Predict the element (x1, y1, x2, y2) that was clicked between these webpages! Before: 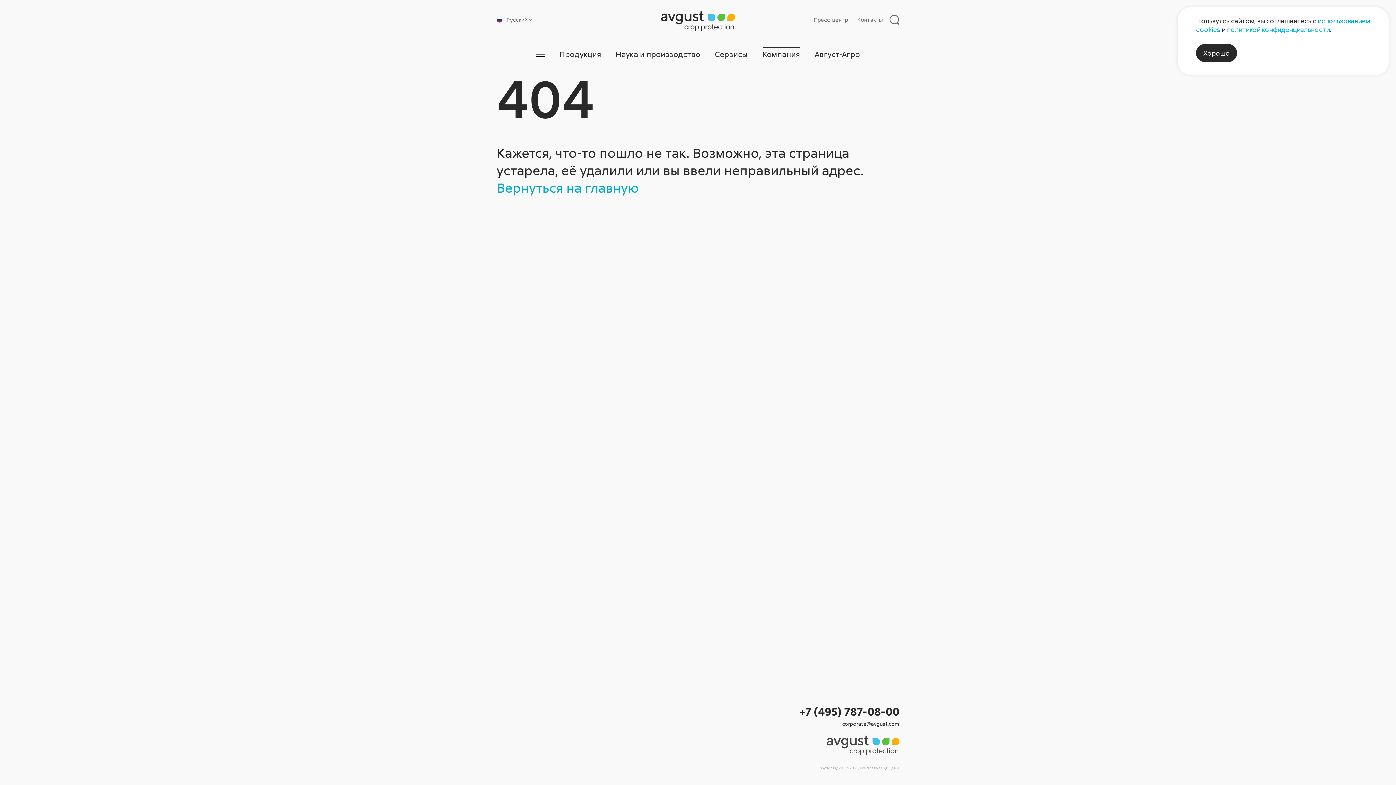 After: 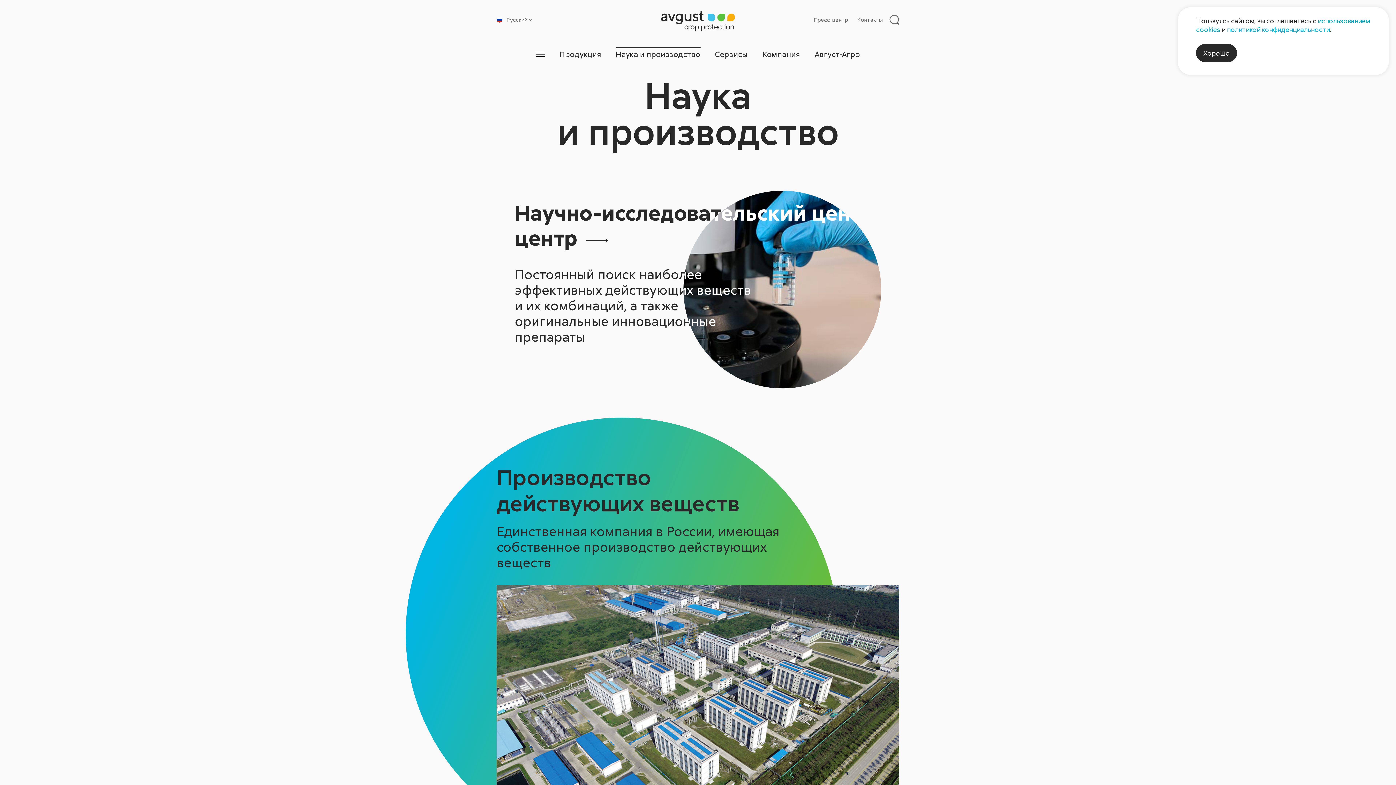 Action: label: Наука и производство bbox: (615, 41, 700, 66)